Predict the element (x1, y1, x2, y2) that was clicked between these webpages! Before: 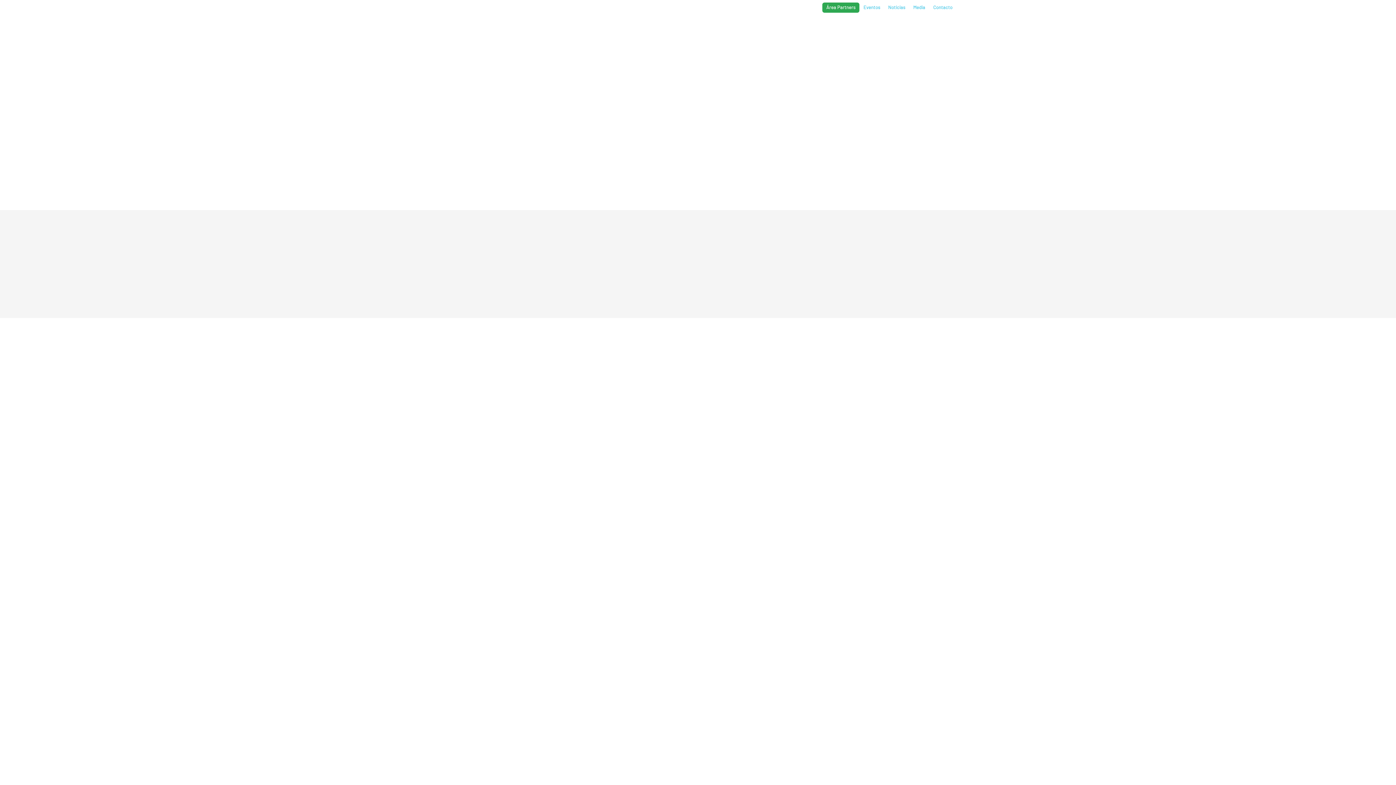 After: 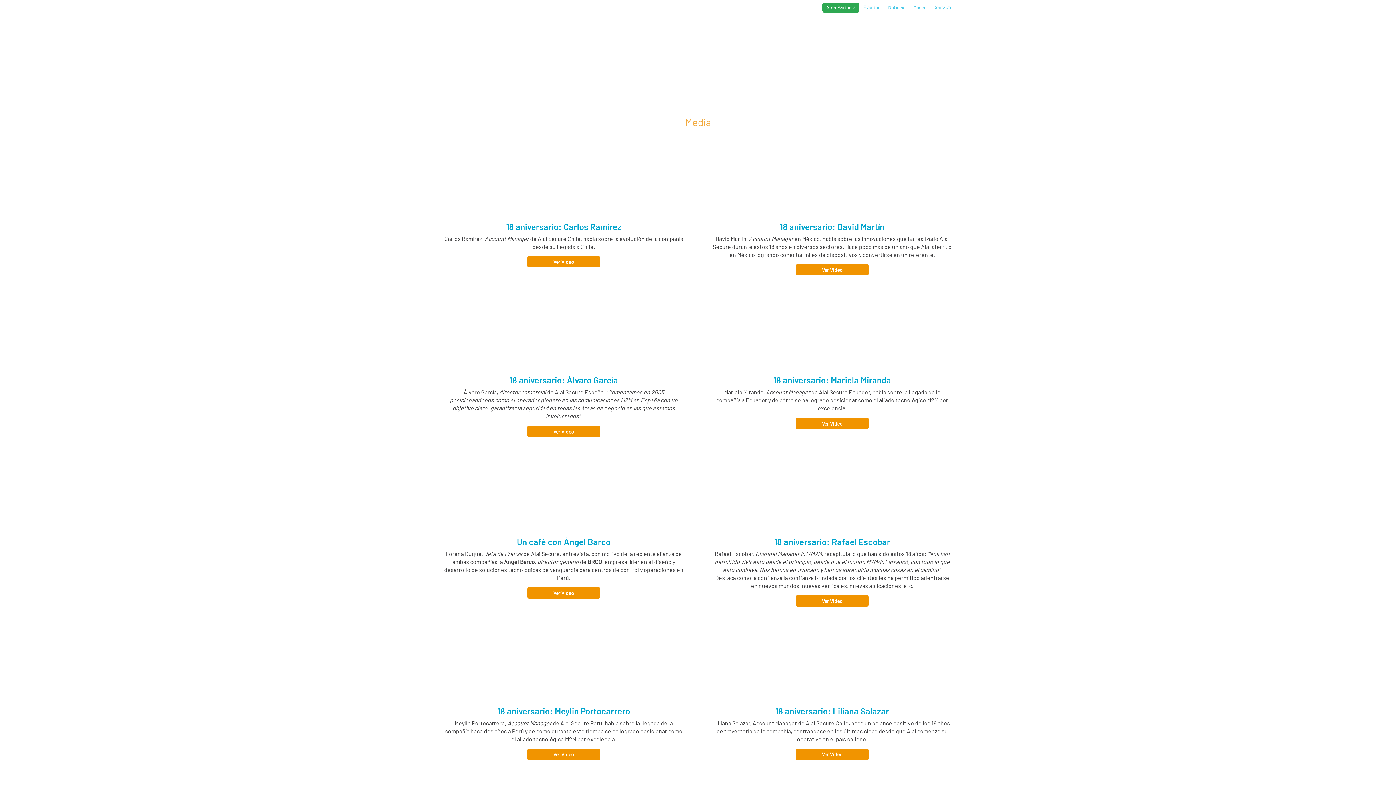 Action: bbox: (913, 4, 925, 12) label: Media